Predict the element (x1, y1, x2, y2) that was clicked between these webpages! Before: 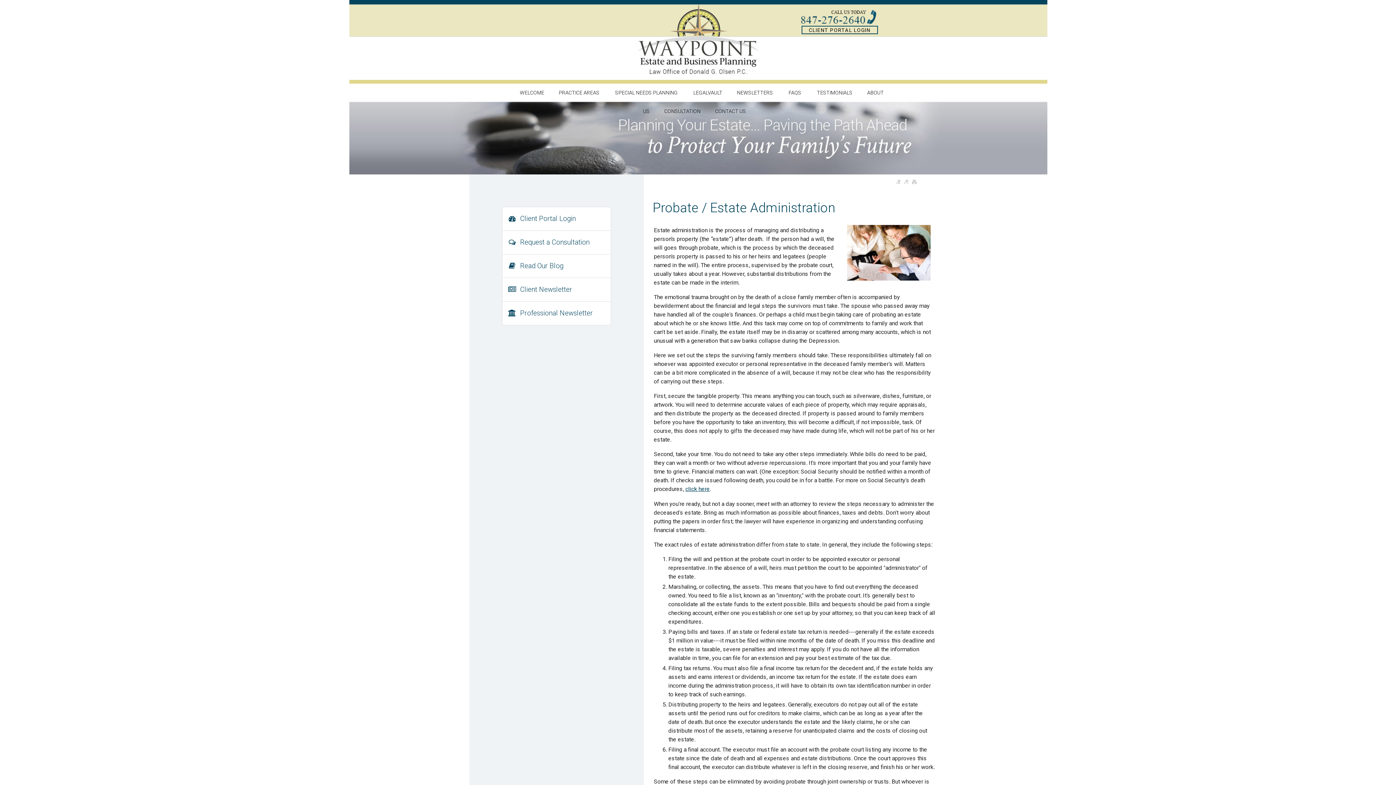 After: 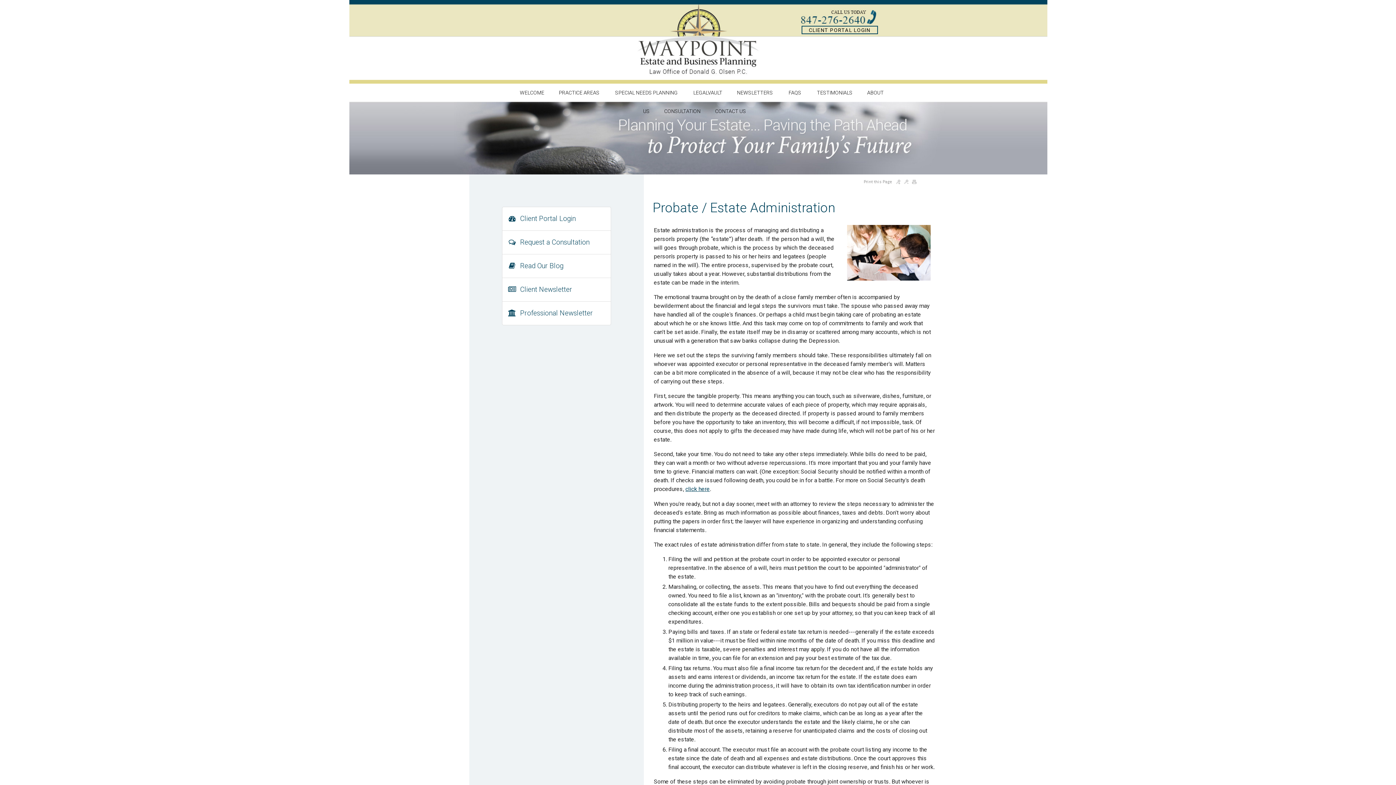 Action: bbox: (910, 181, 918, 187)